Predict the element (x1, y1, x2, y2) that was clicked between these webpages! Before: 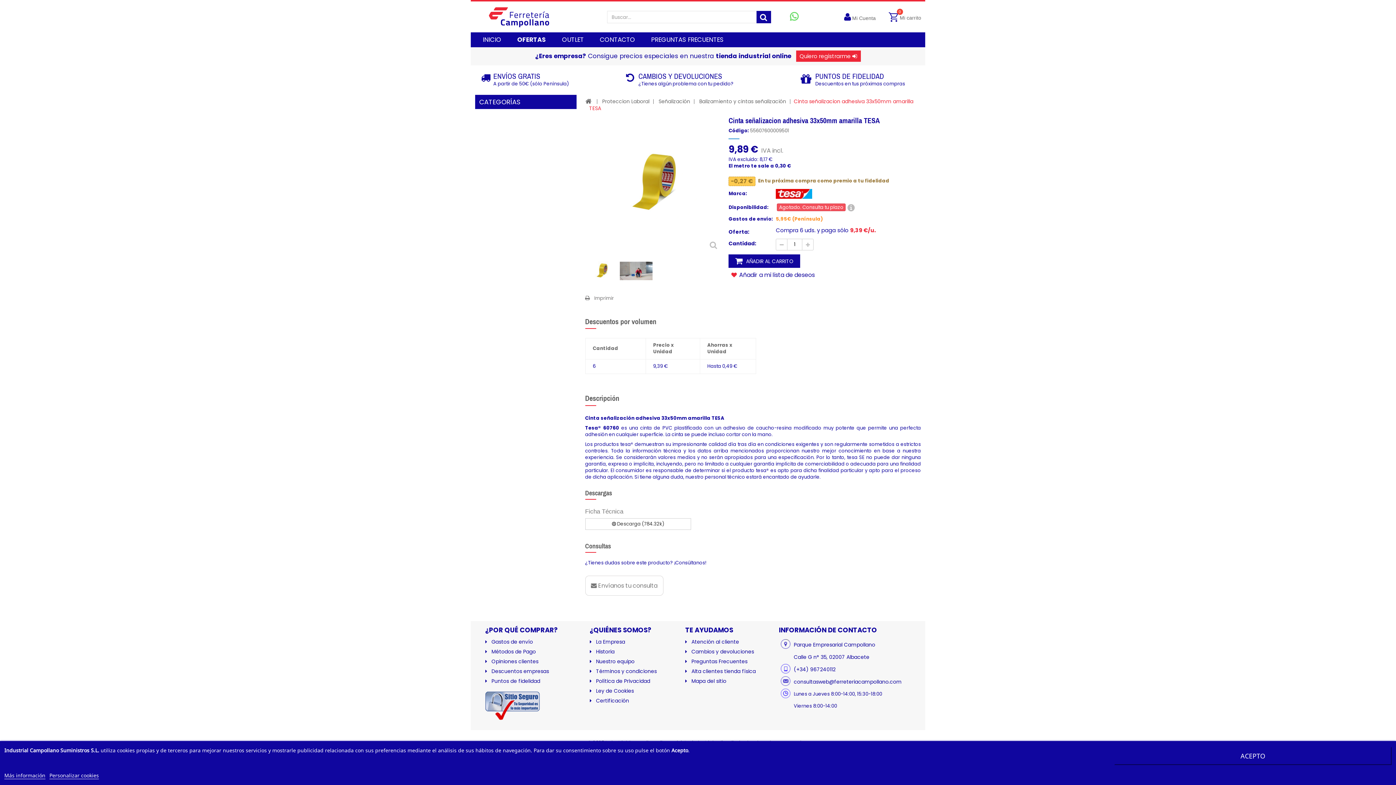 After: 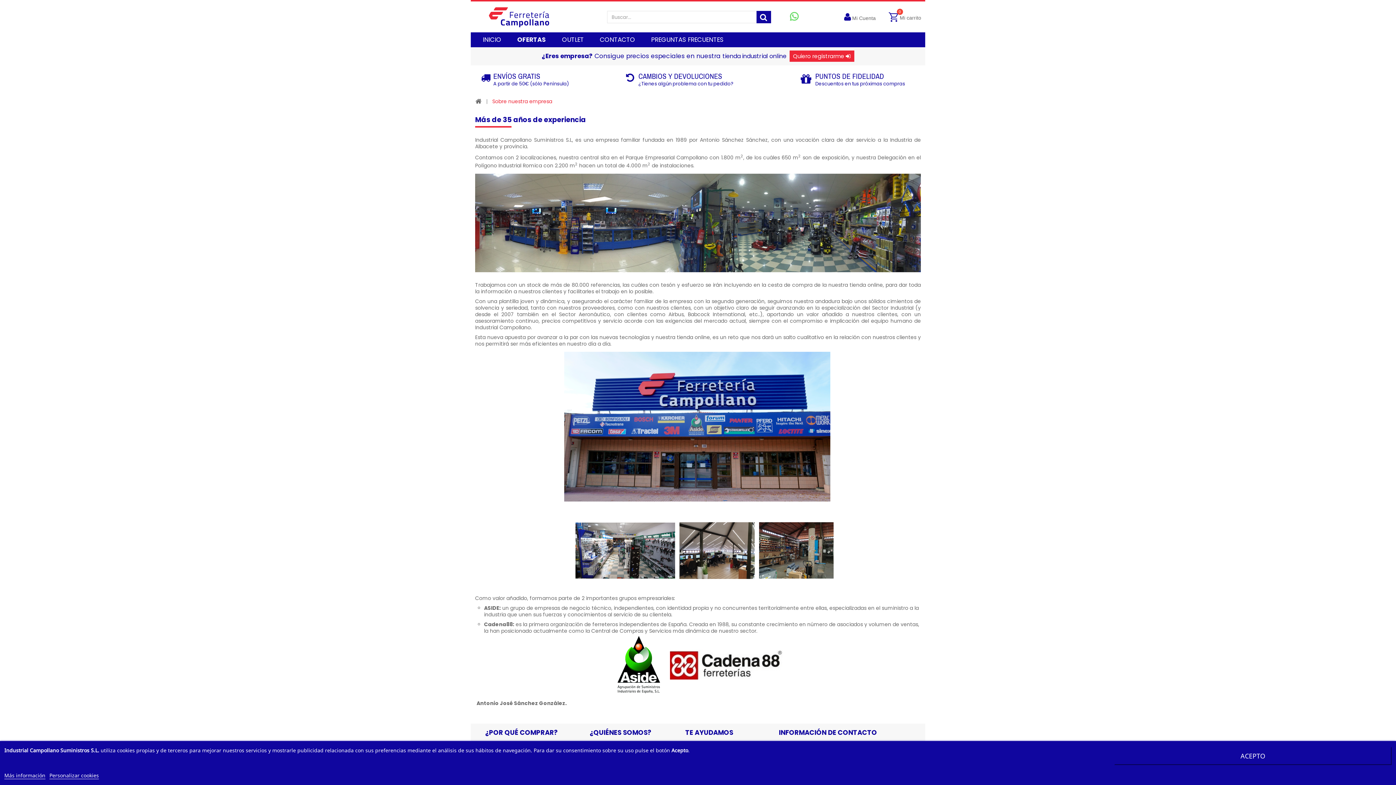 Action: label: La Empresa bbox: (590, 638, 625, 645)